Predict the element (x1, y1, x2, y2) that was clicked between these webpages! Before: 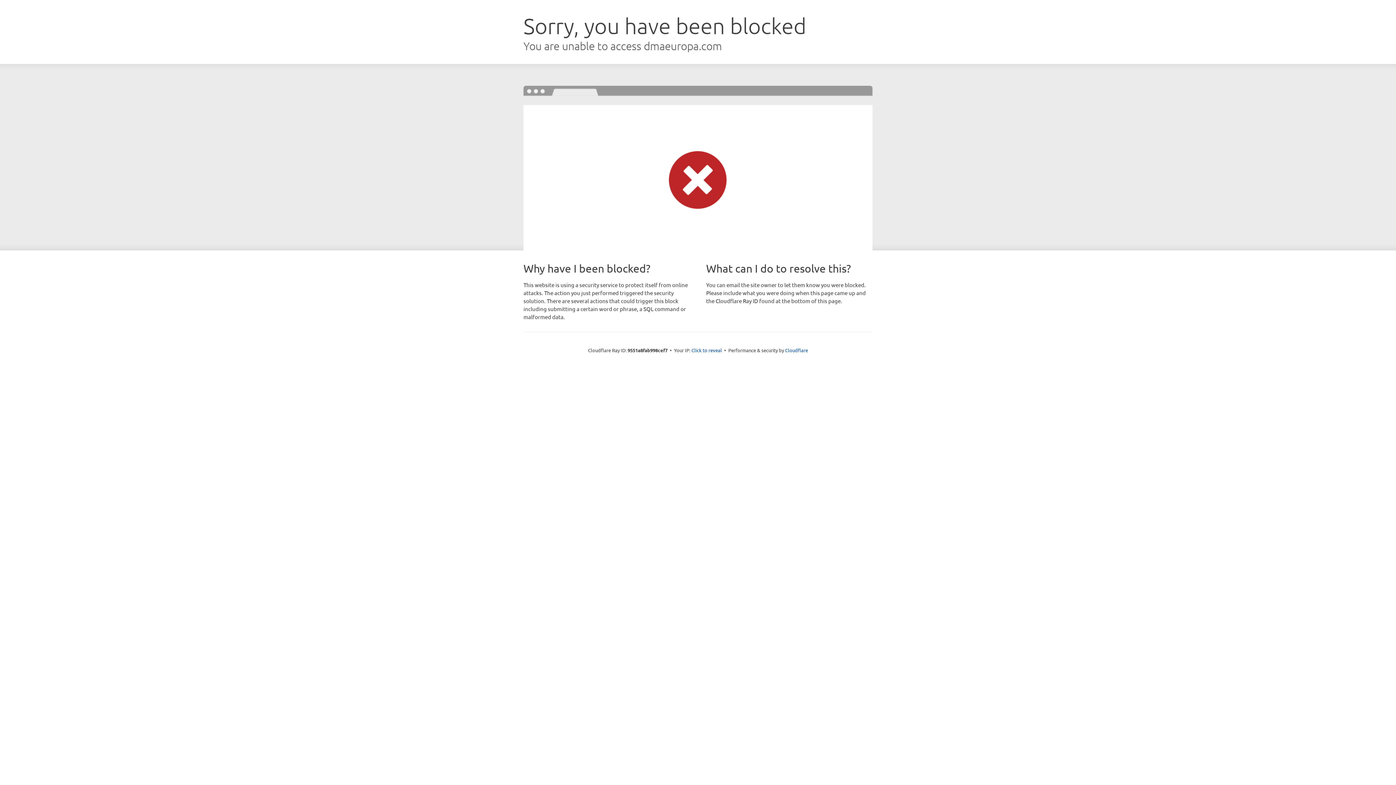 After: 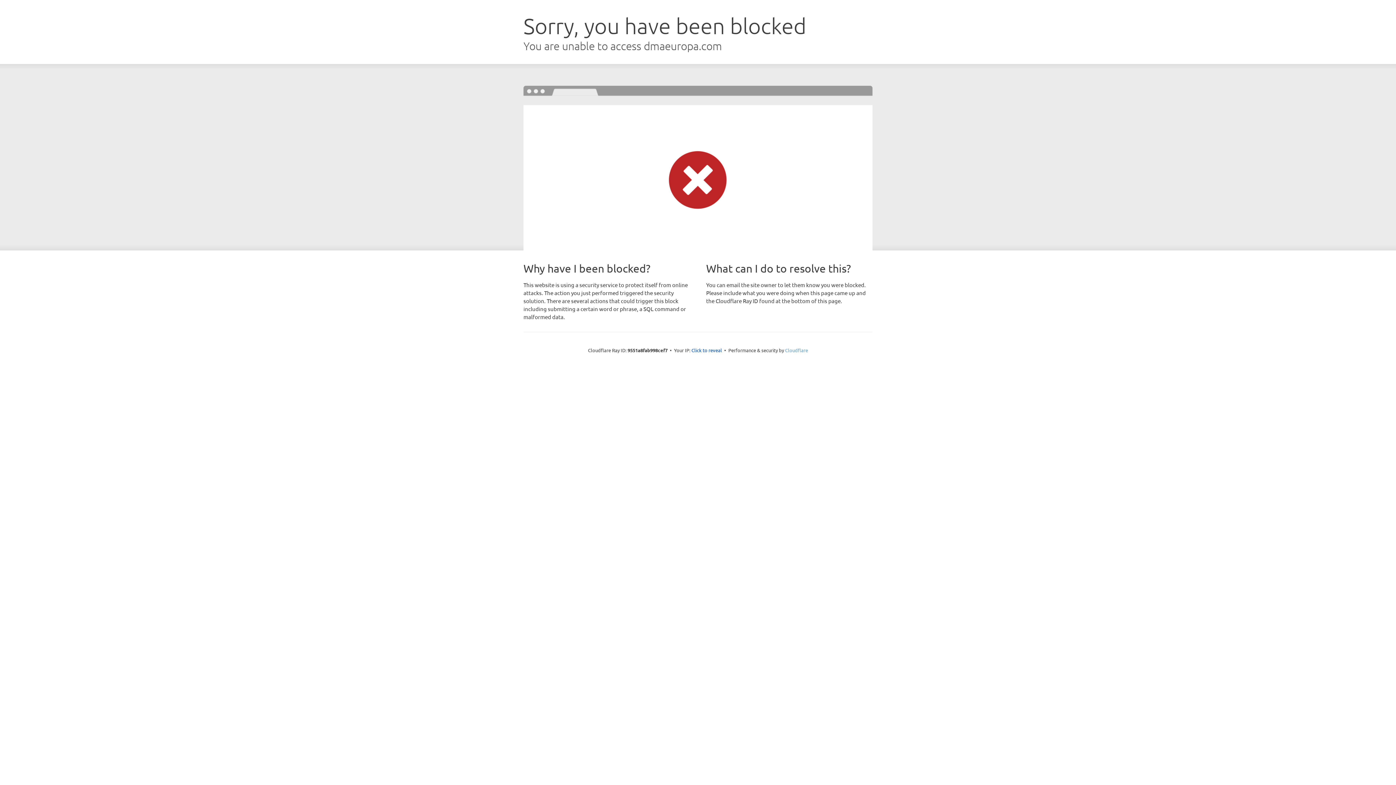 Action: label: Cloudflare bbox: (785, 347, 808, 353)